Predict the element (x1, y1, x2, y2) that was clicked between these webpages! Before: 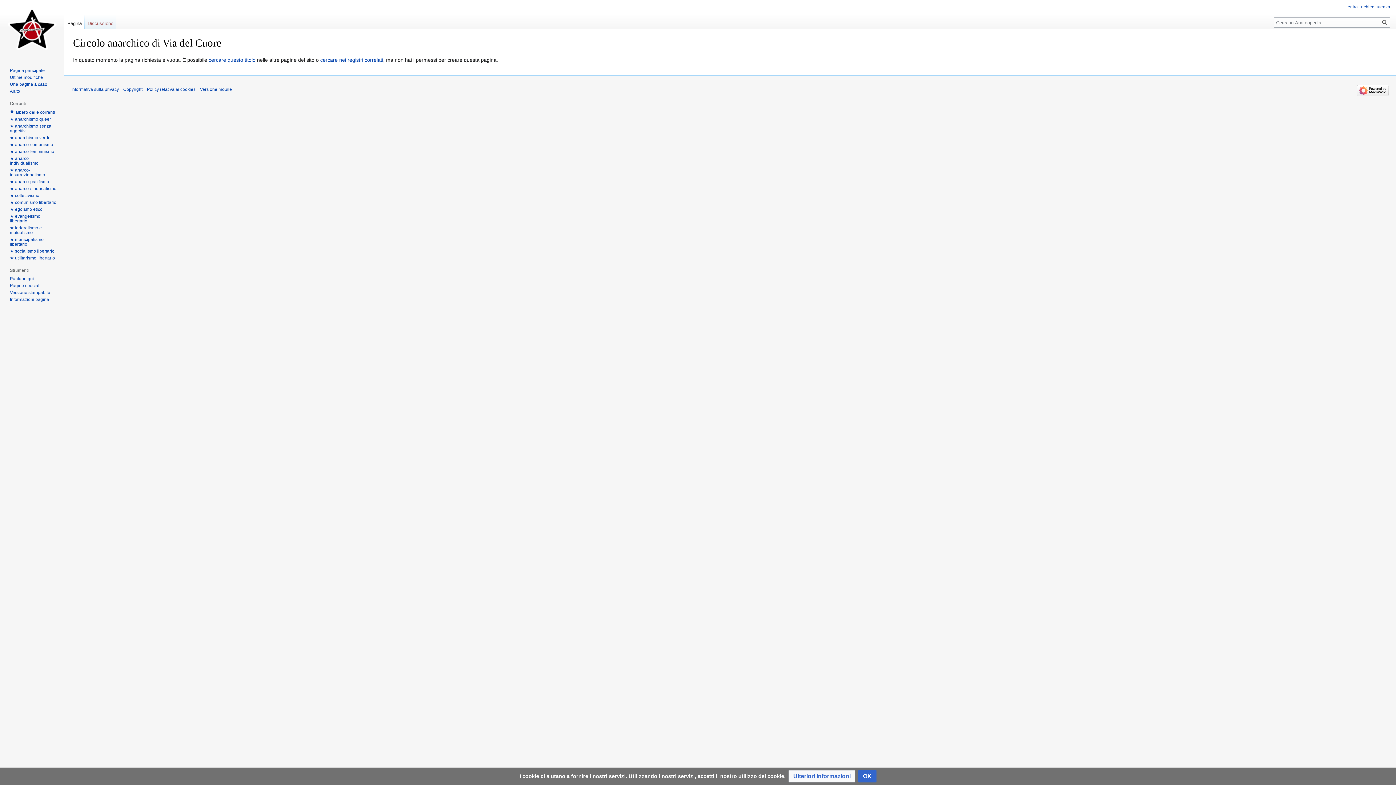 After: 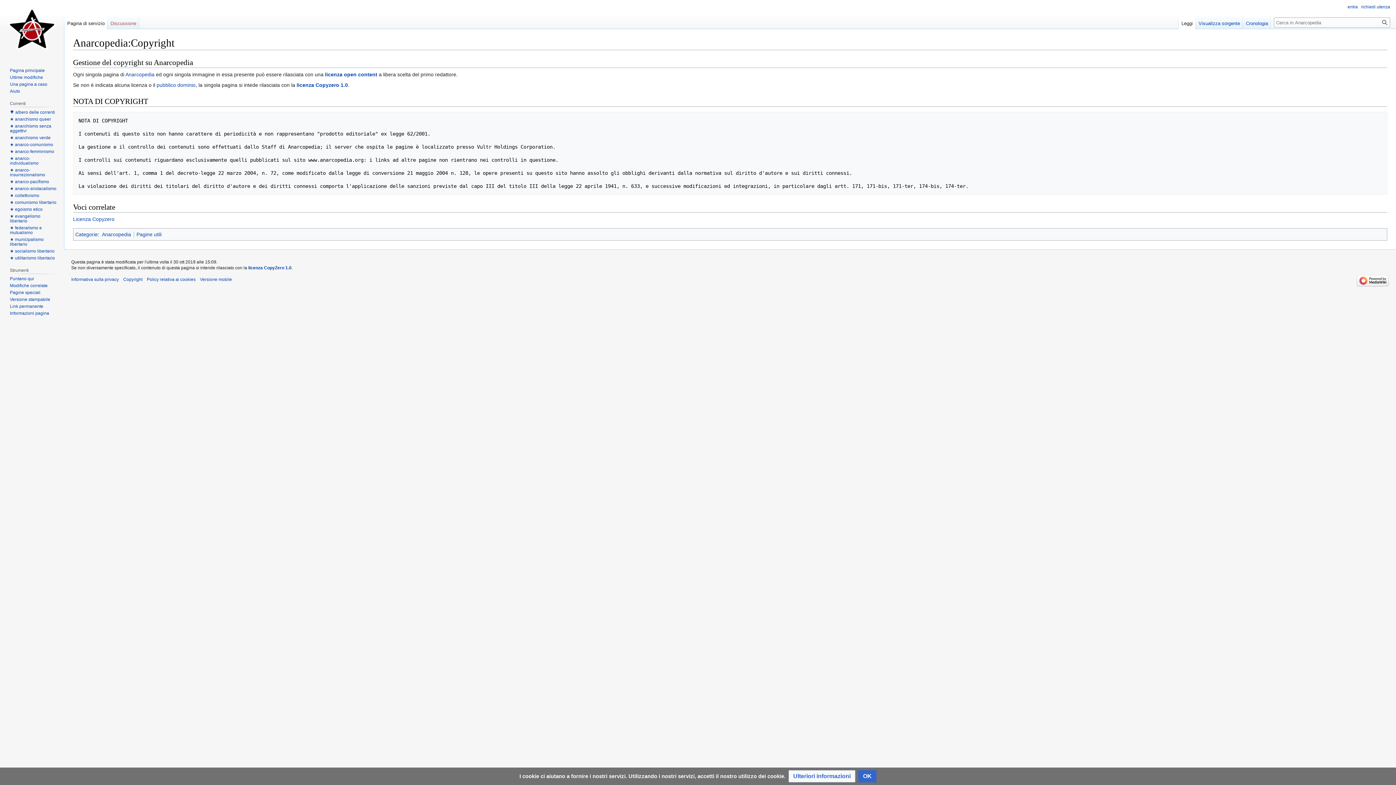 Action: label: Copyright bbox: (123, 87, 142, 92)